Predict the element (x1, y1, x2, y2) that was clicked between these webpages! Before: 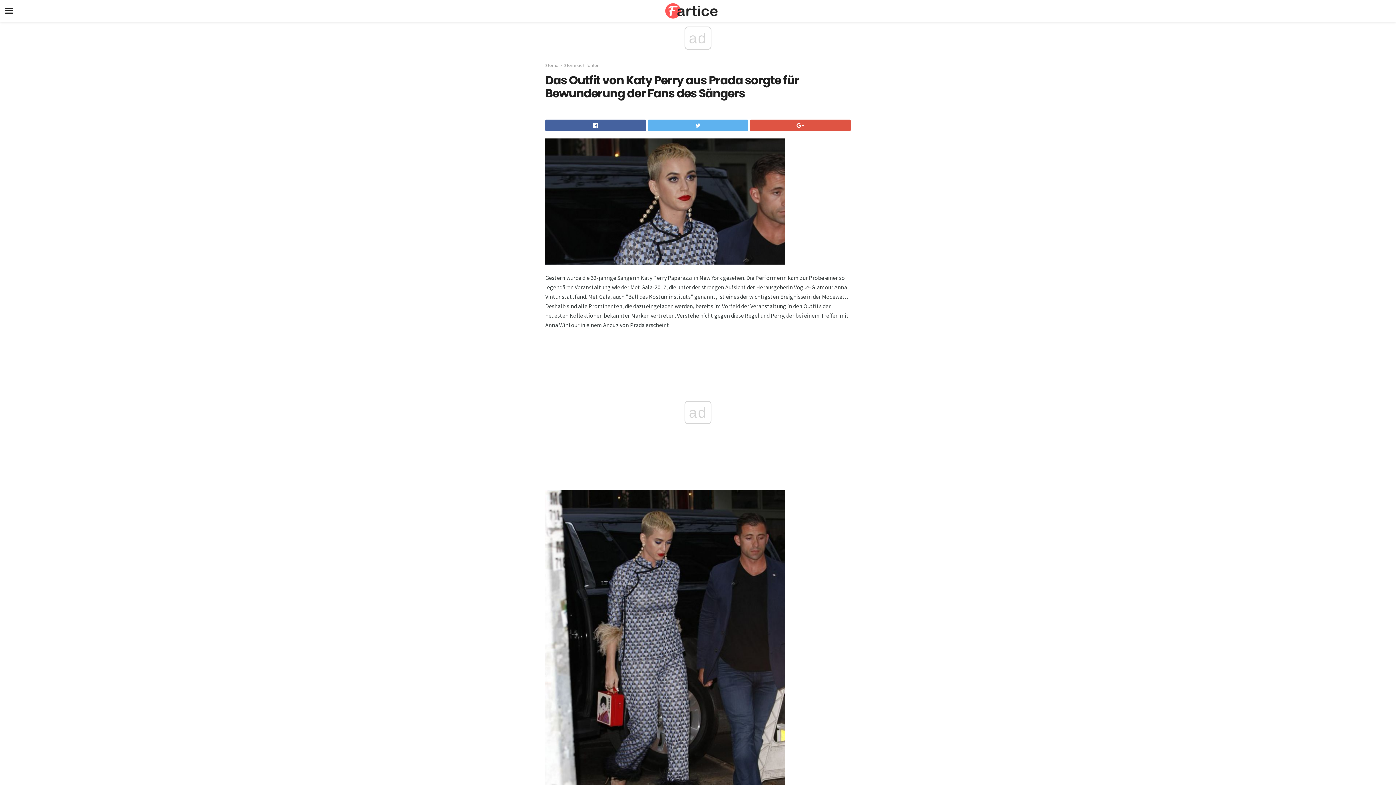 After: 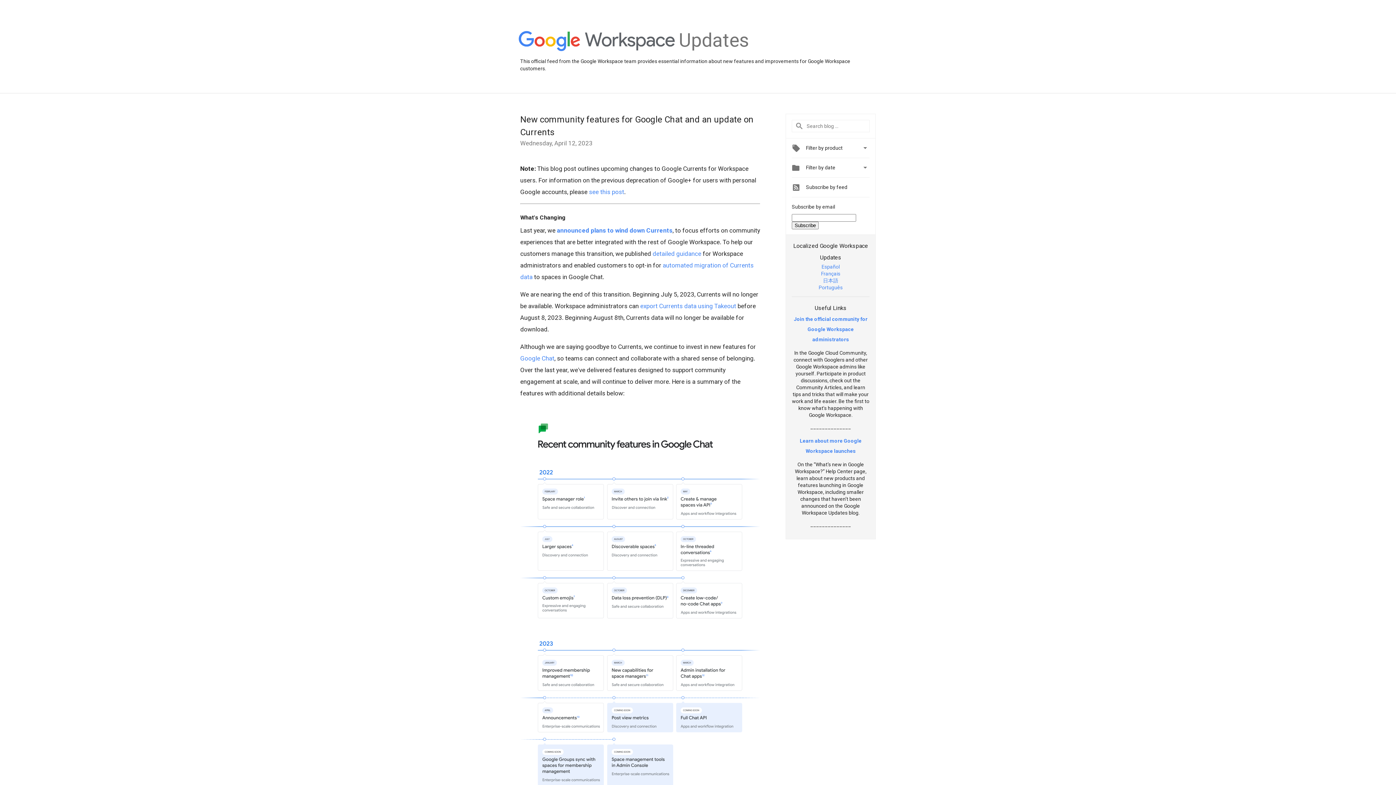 Action: bbox: (750, 119, 850, 131)